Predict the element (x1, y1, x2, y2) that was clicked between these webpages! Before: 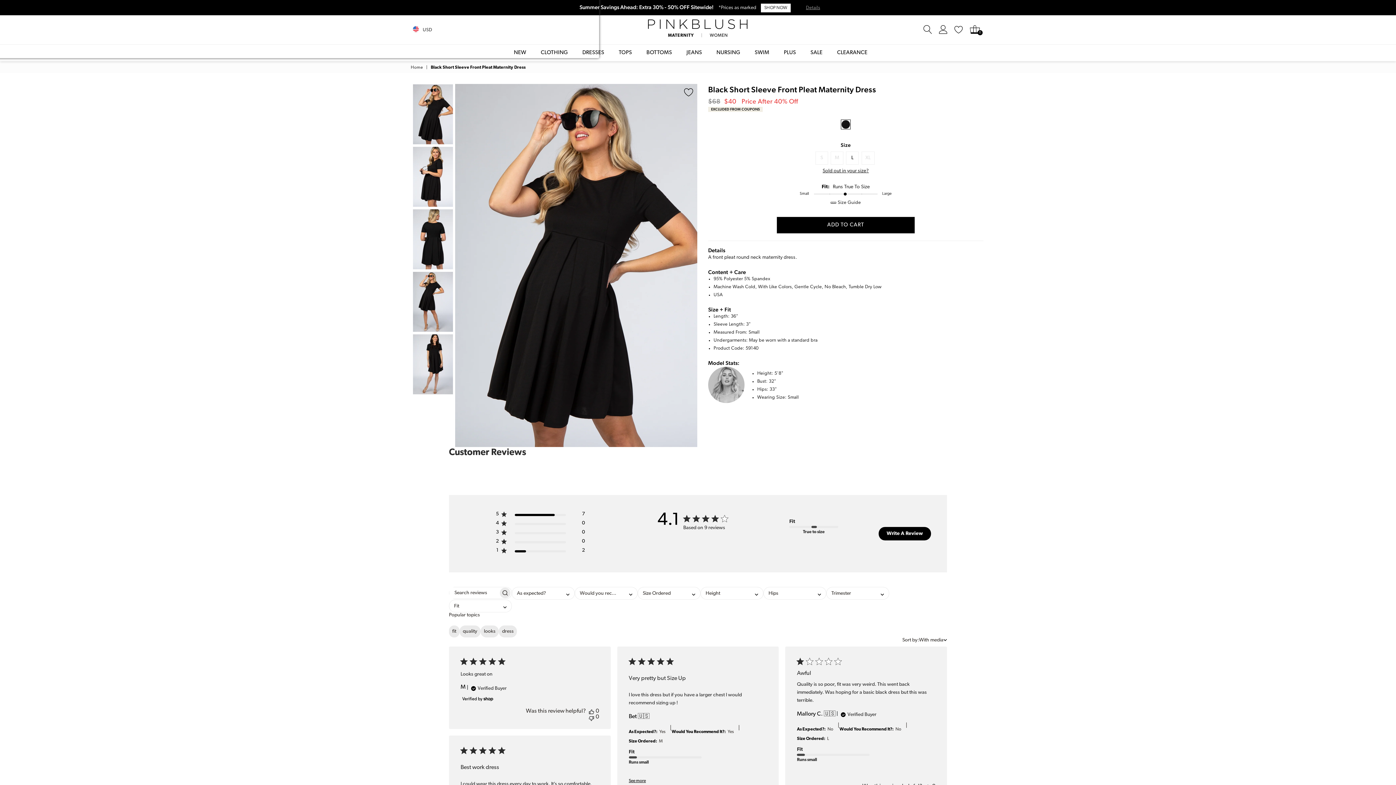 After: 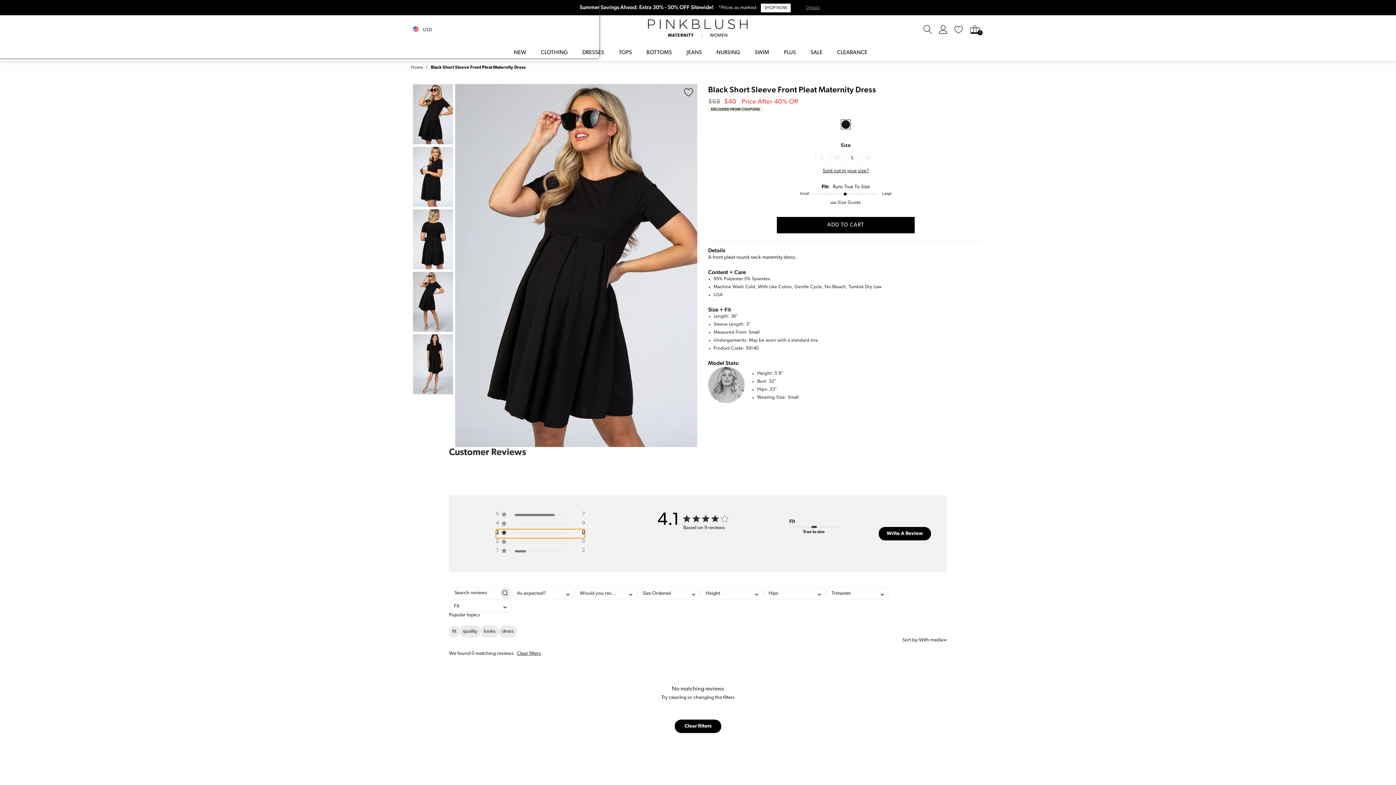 Action: label: 3 star by 0 reviews bbox: (495, 529, 585, 538)